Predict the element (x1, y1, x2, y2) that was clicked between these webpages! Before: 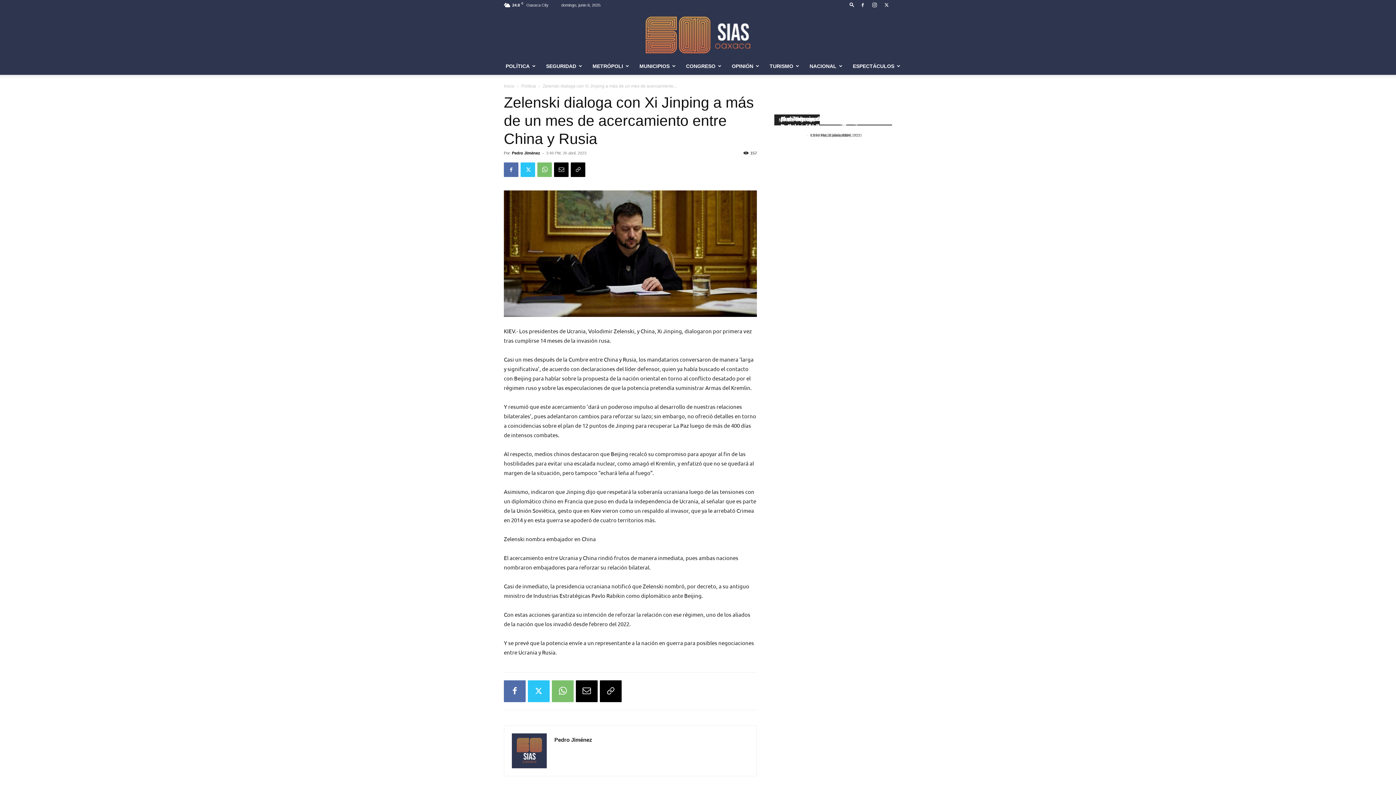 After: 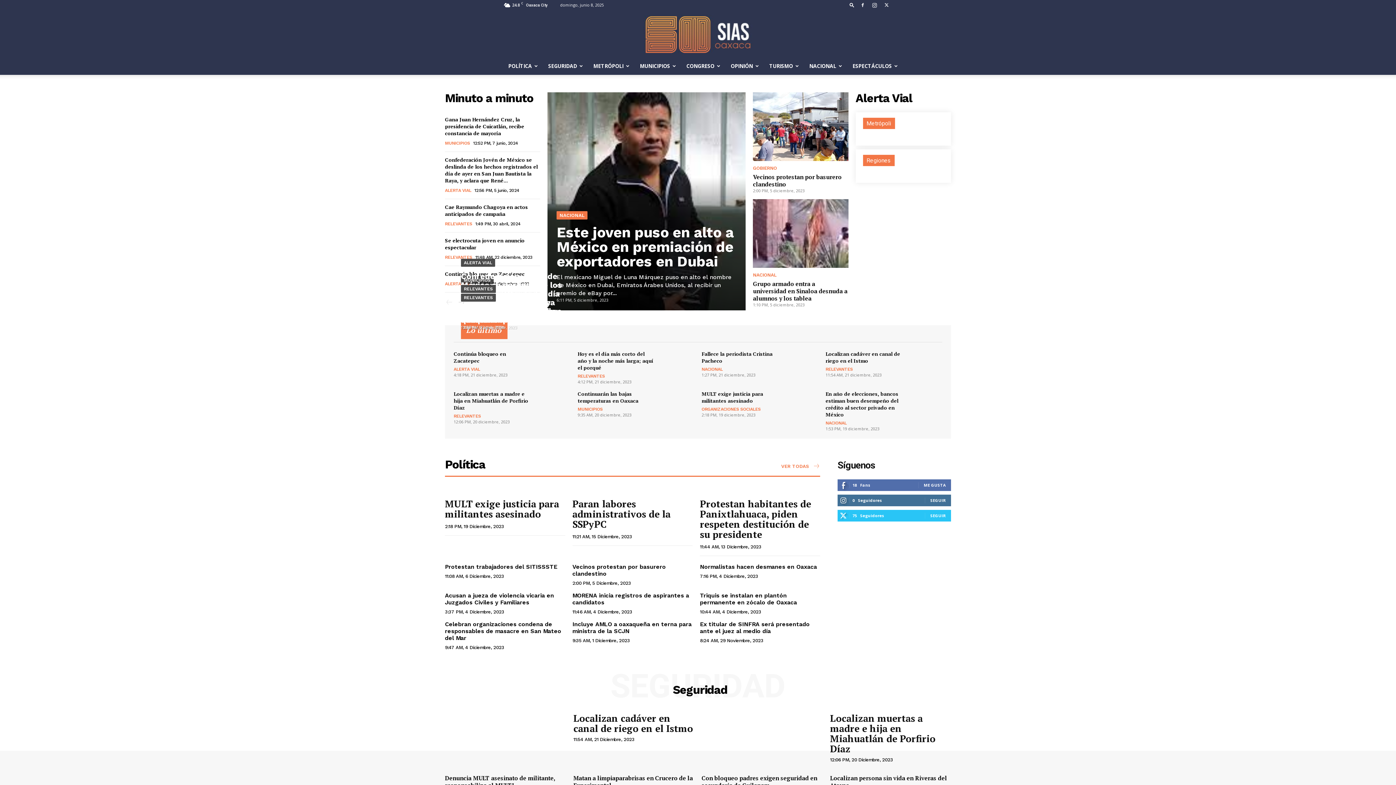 Action: bbox: (504, 83, 514, 88) label: Inicio